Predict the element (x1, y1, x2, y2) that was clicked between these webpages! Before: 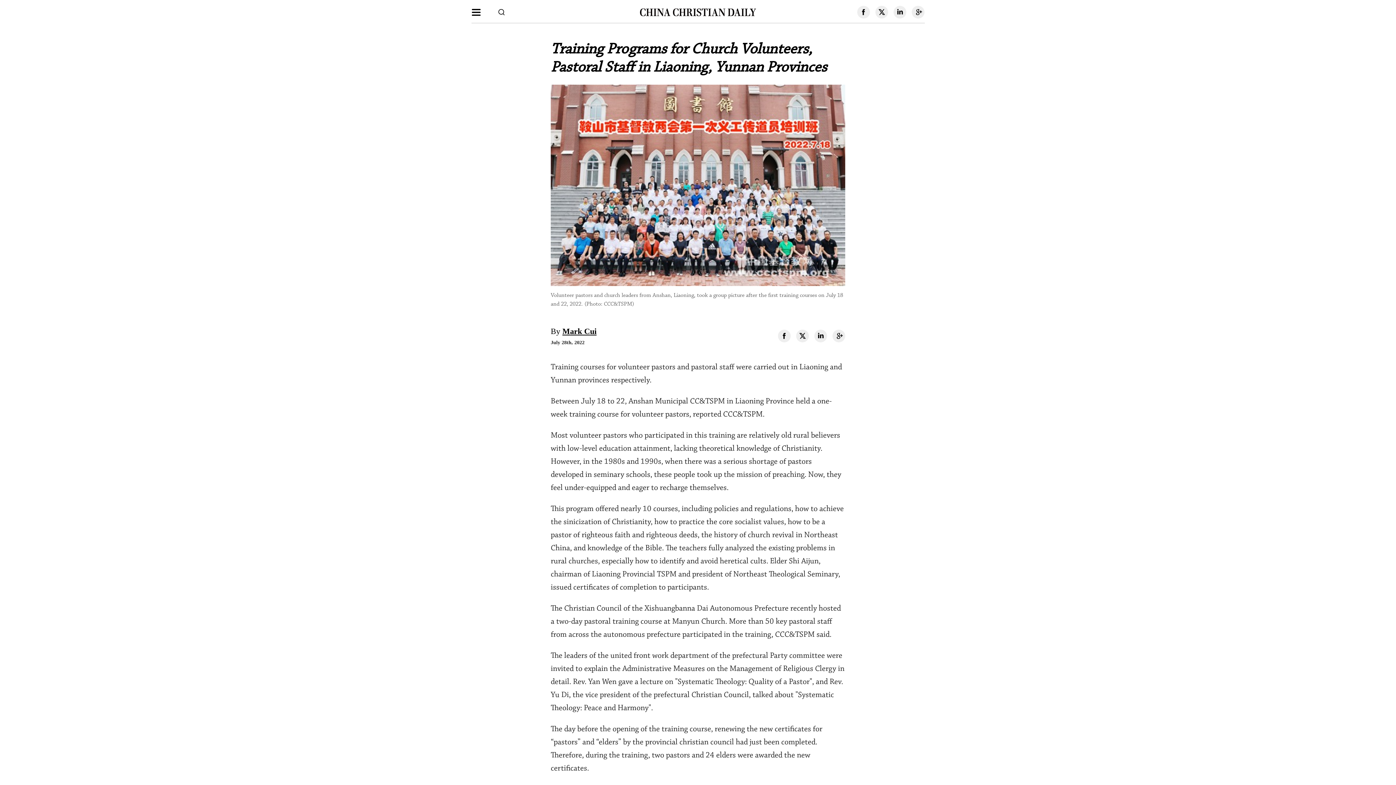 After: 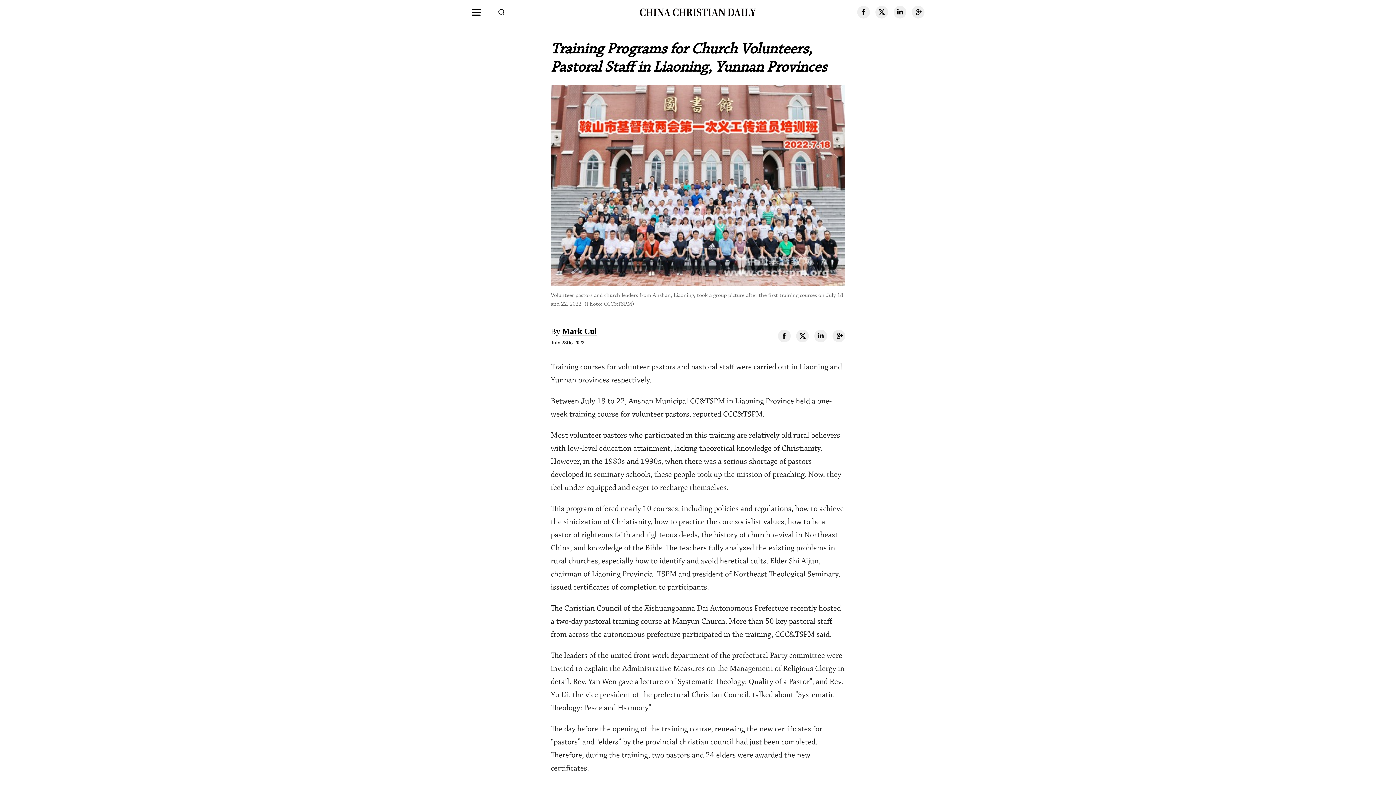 Action: bbox: (796, 329, 809, 342)